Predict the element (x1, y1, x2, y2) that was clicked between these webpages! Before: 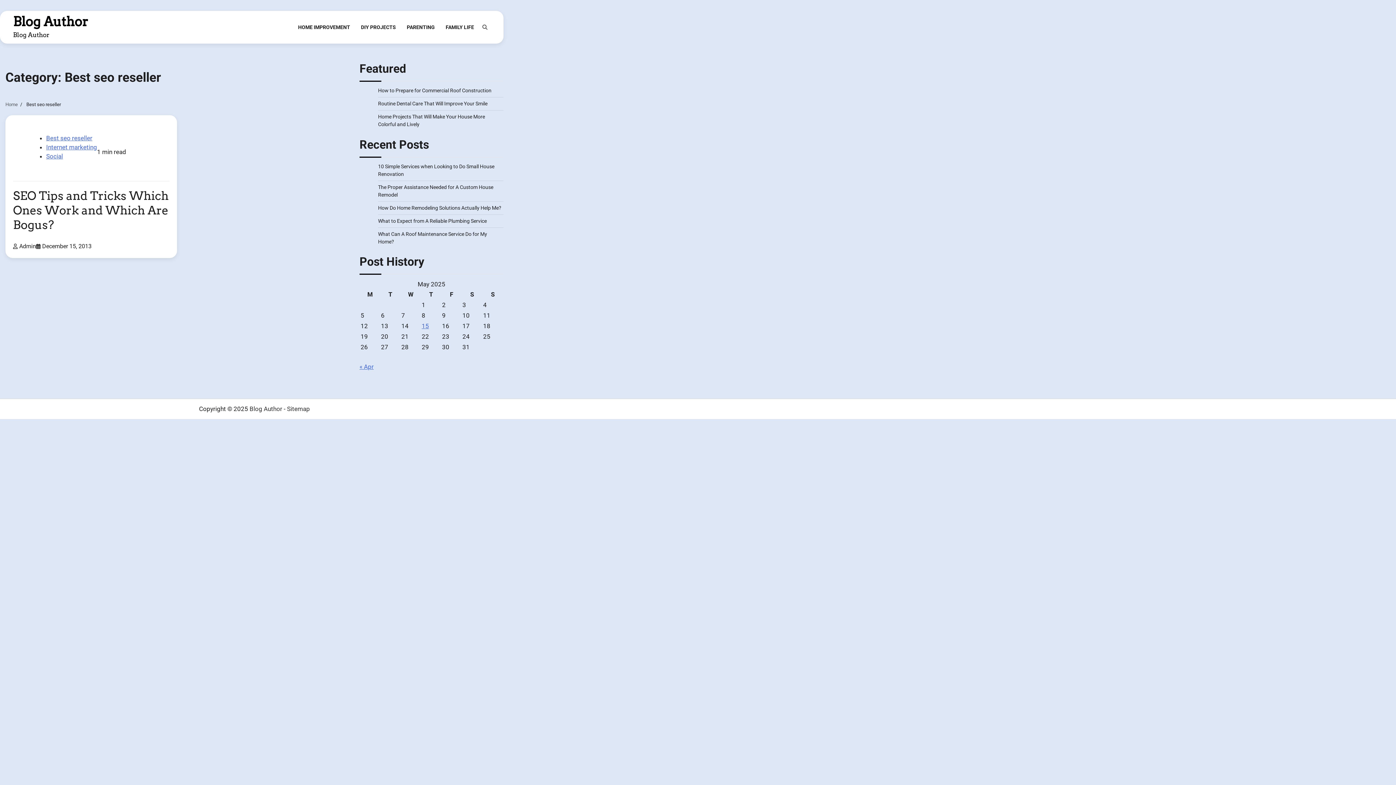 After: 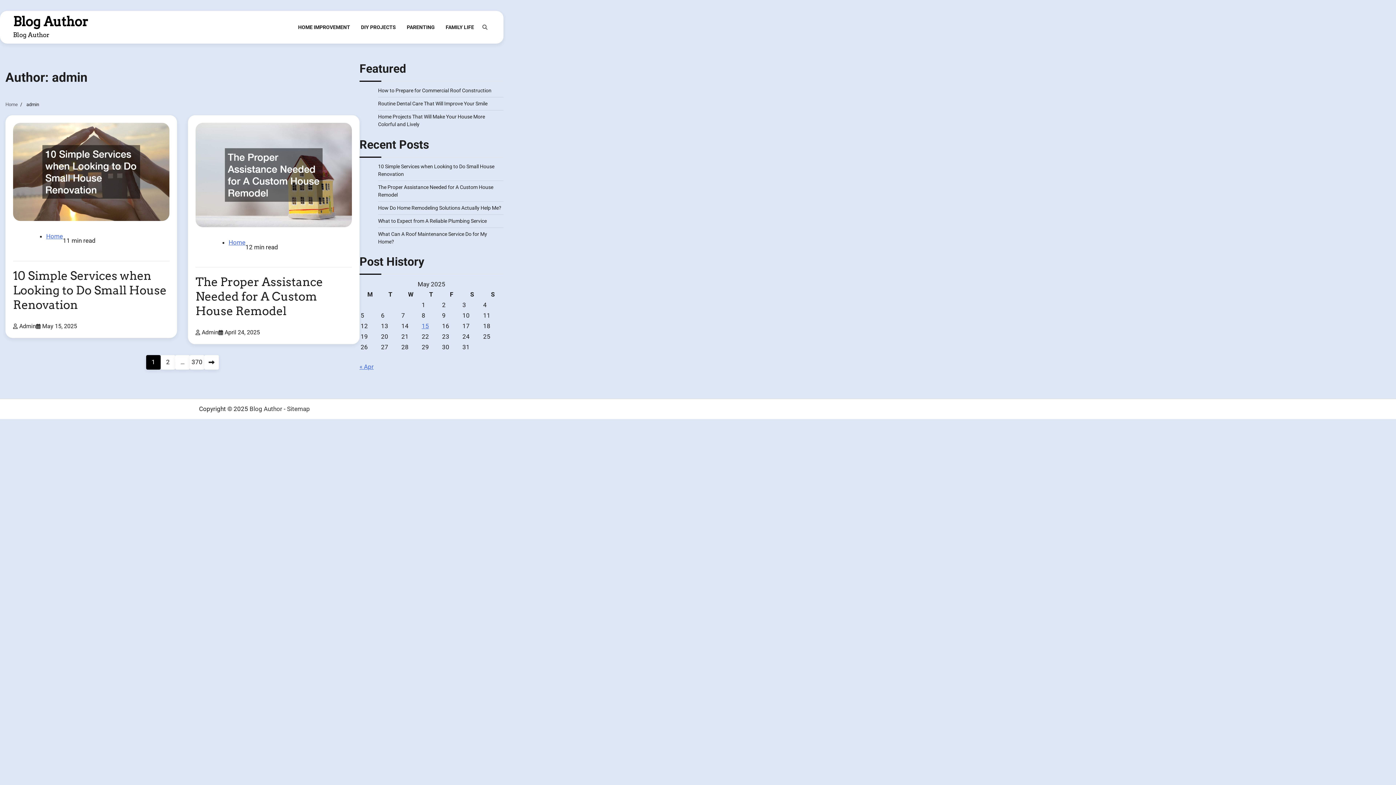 Action: label: Admin bbox: (13, 242, 36, 249)